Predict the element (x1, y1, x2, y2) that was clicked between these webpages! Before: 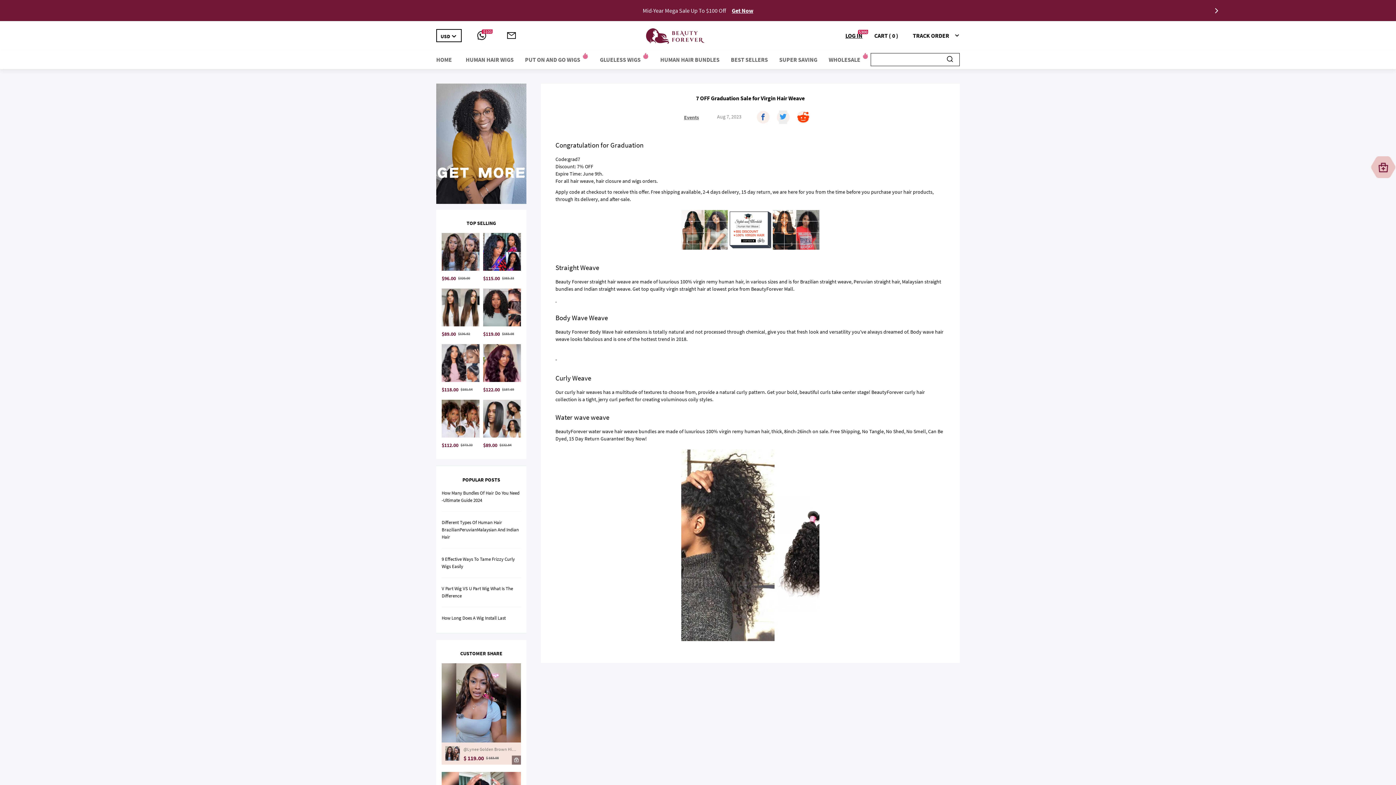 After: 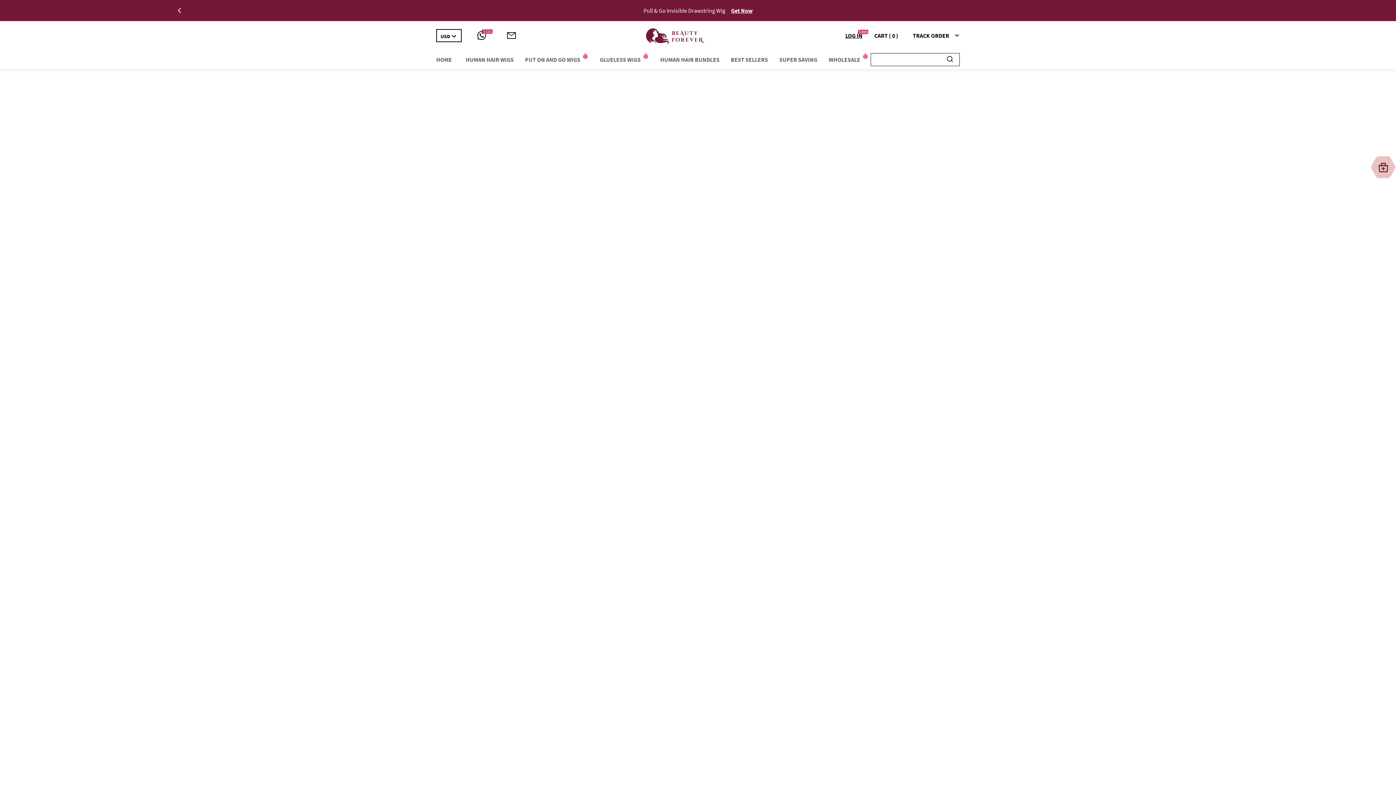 Action: bbox: (461, 33, 488, 41) label:  
$100